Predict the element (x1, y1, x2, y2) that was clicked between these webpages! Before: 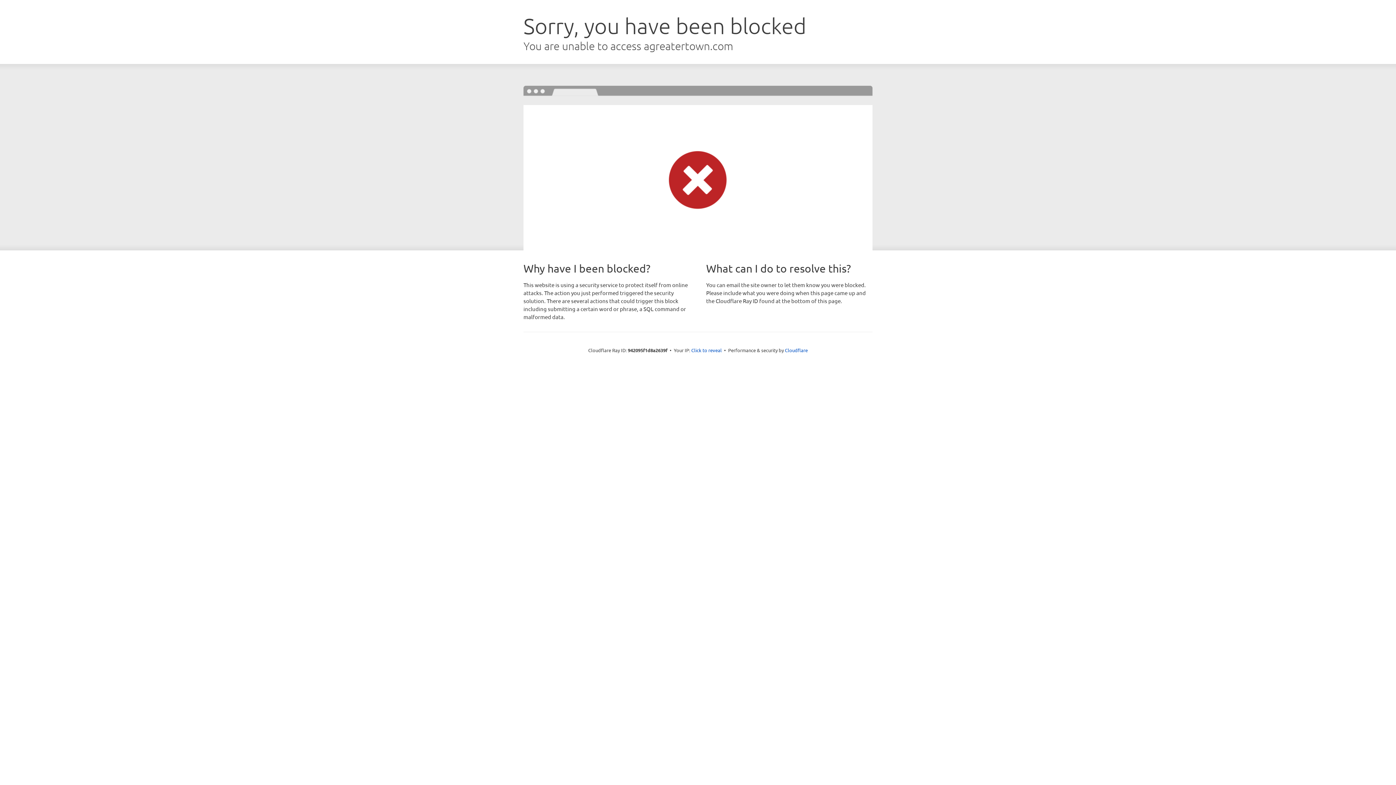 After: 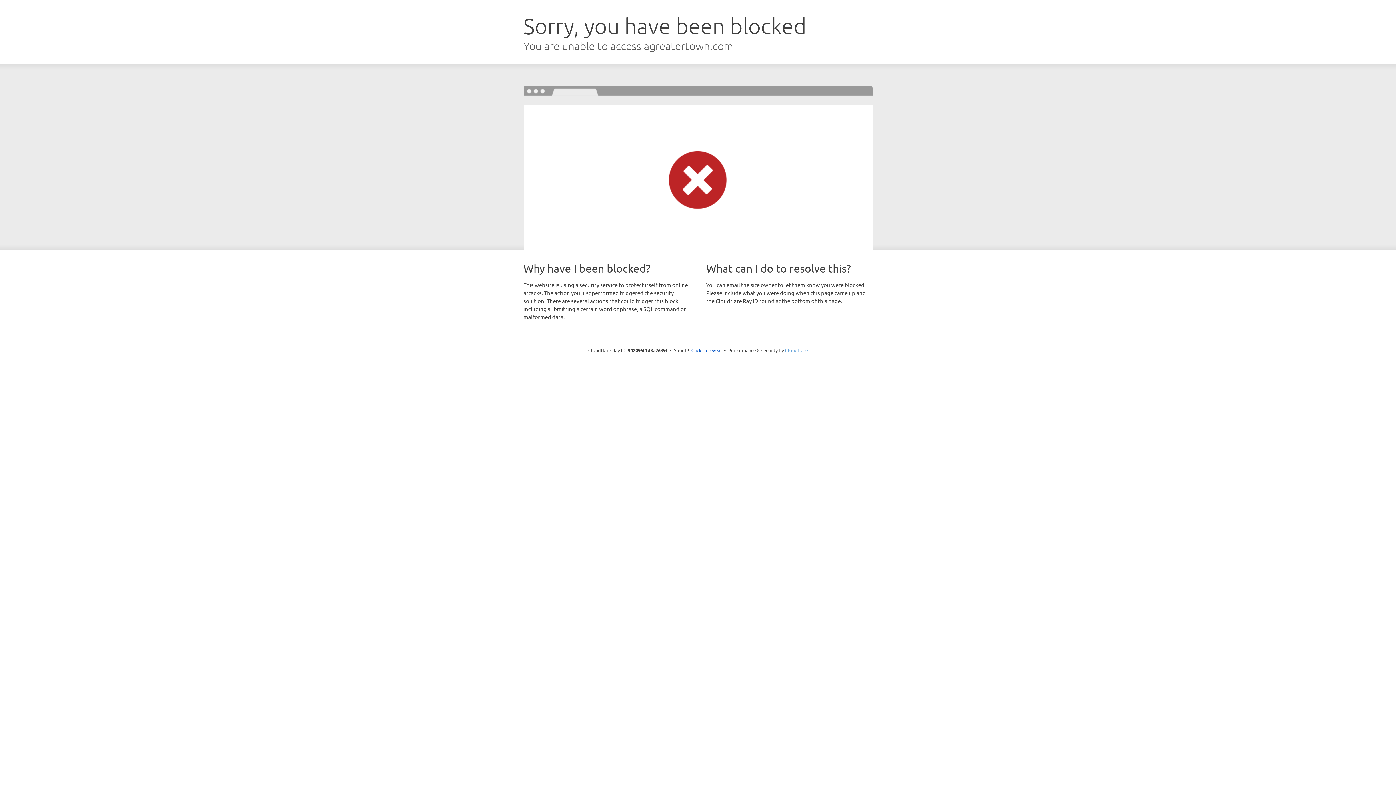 Action: label: Cloudflare bbox: (785, 347, 808, 353)